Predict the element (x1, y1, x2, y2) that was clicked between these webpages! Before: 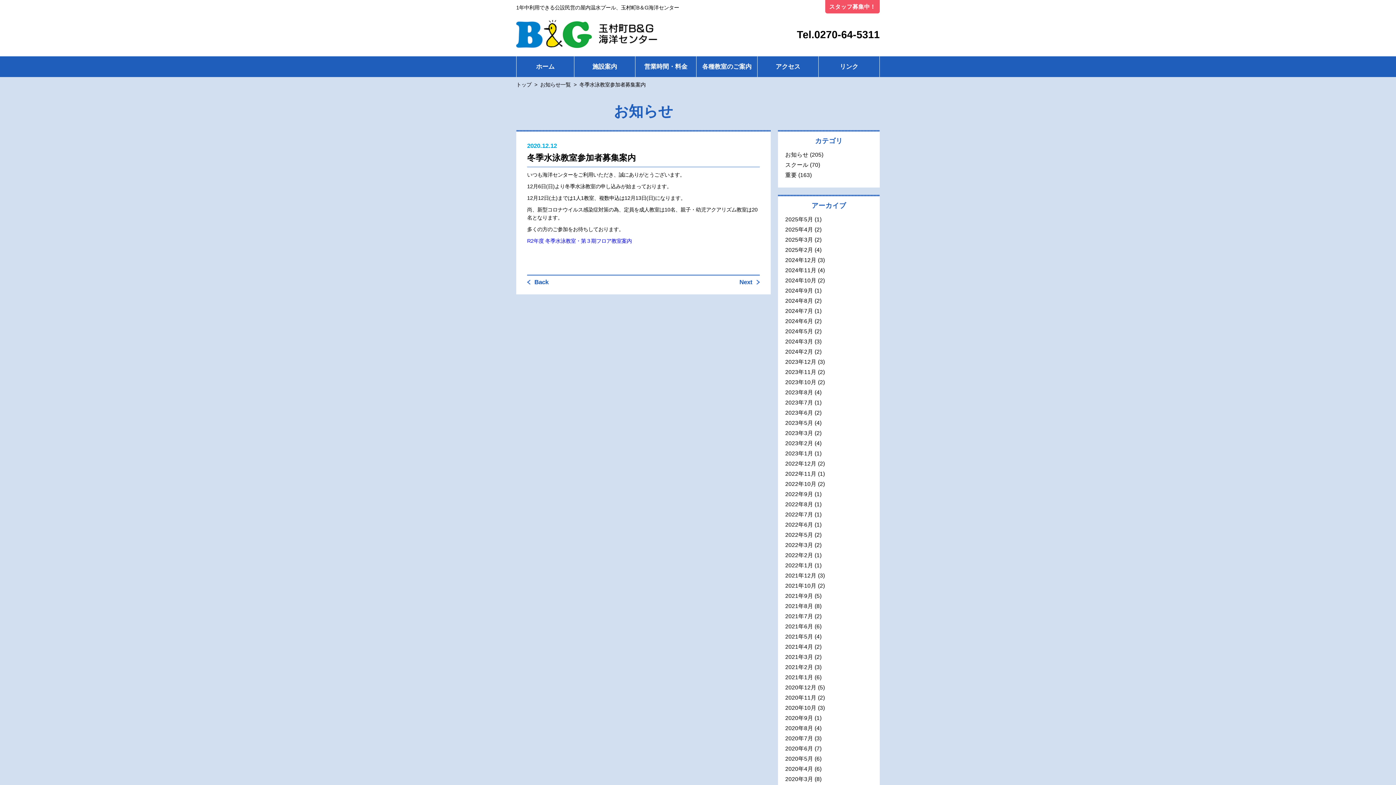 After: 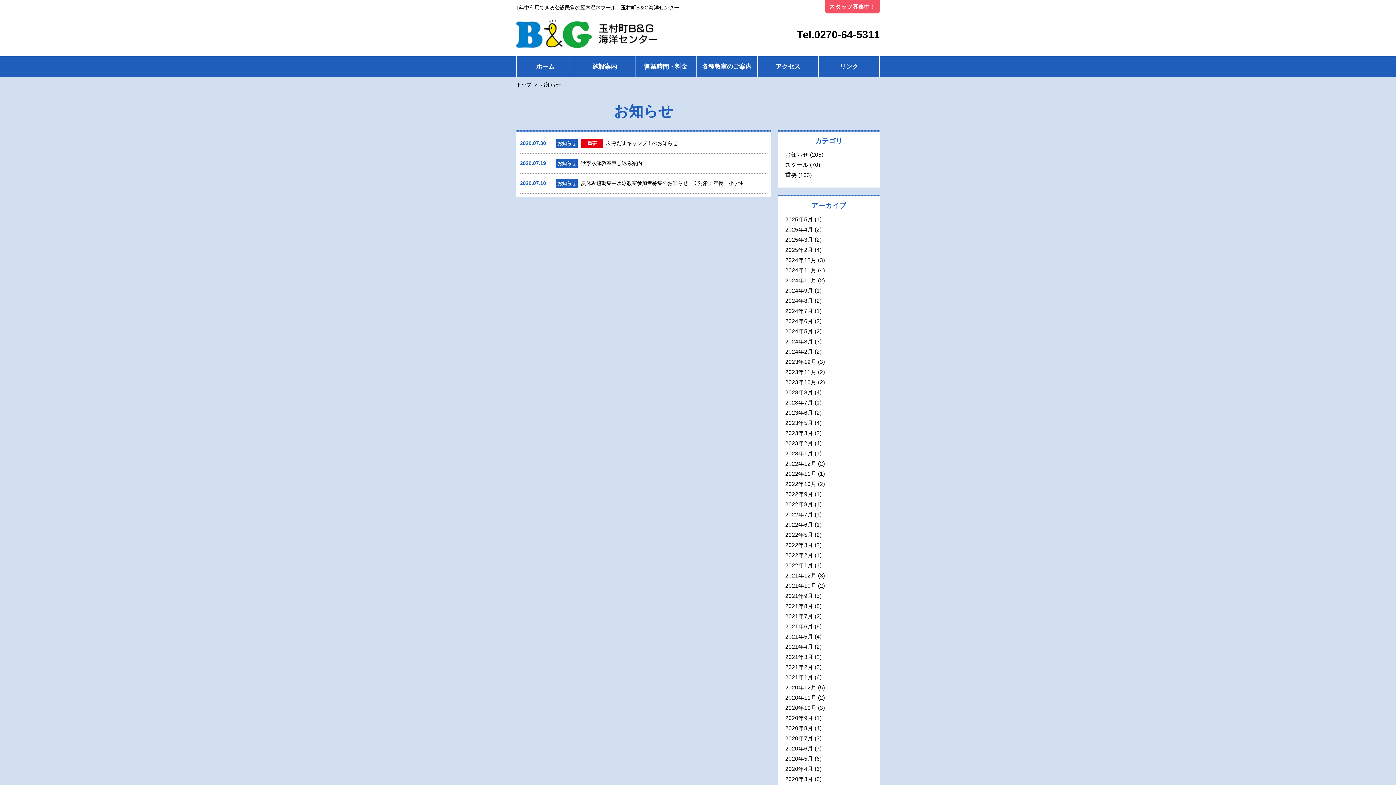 Action: label: 2020年7月 bbox: (785, 735, 813, 741)